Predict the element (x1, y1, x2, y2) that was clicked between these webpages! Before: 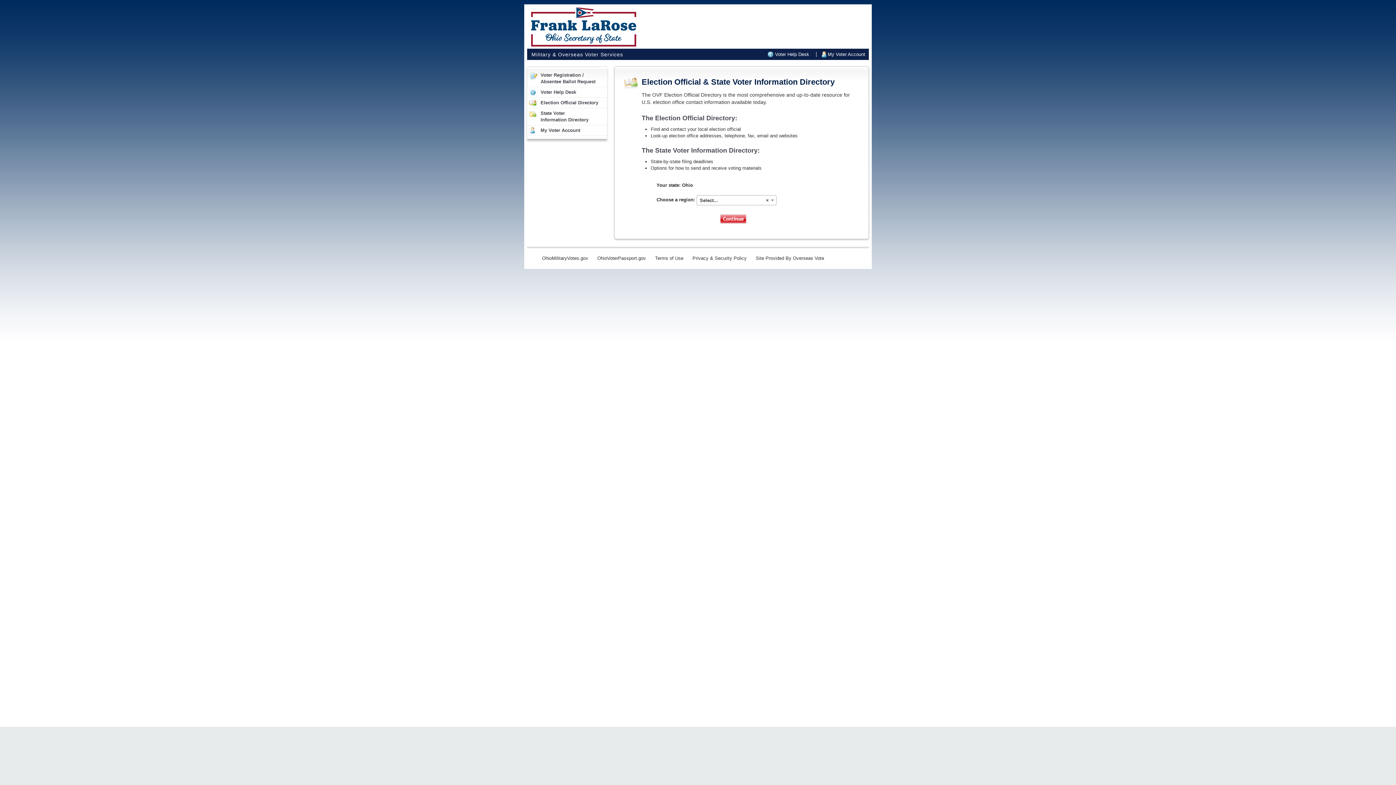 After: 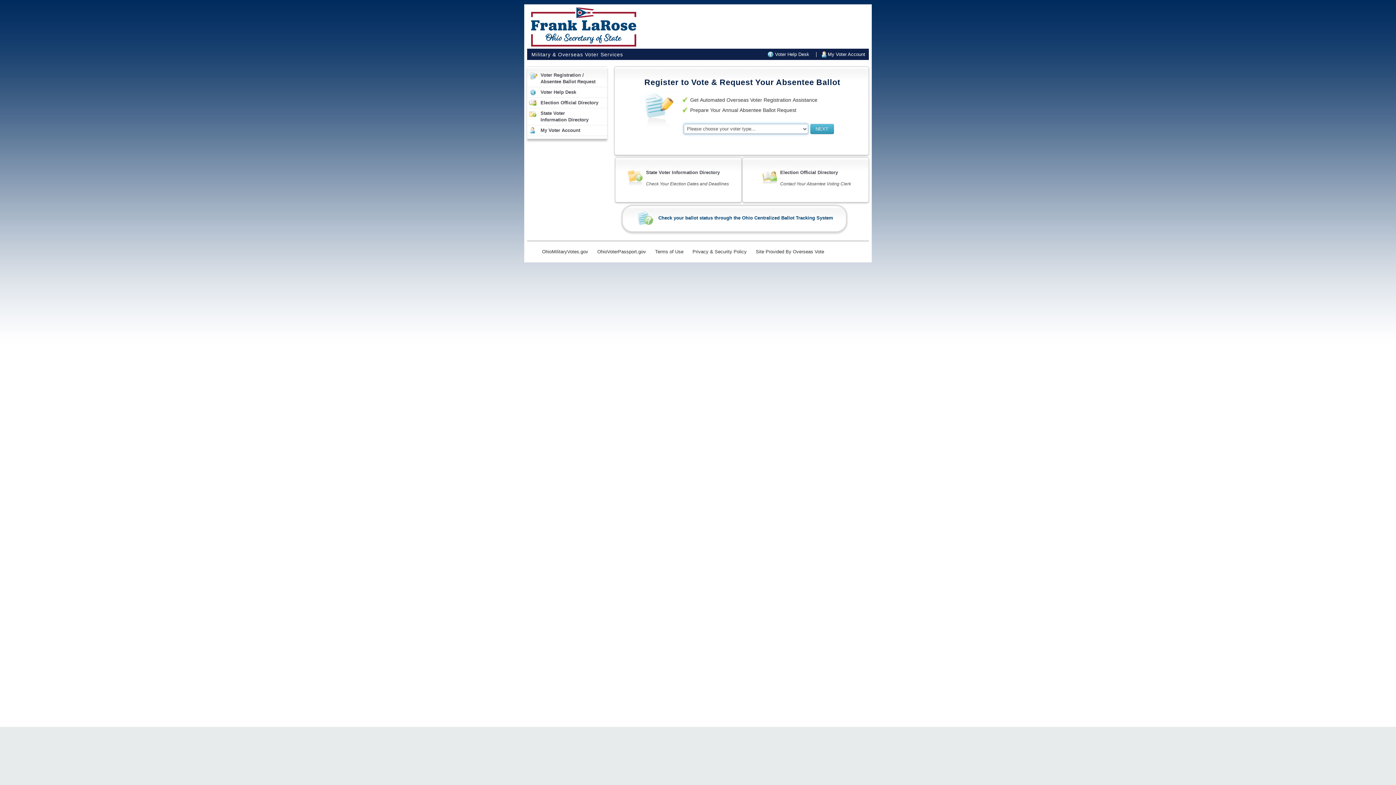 Action: bbox: (527, 24, 636, 30)